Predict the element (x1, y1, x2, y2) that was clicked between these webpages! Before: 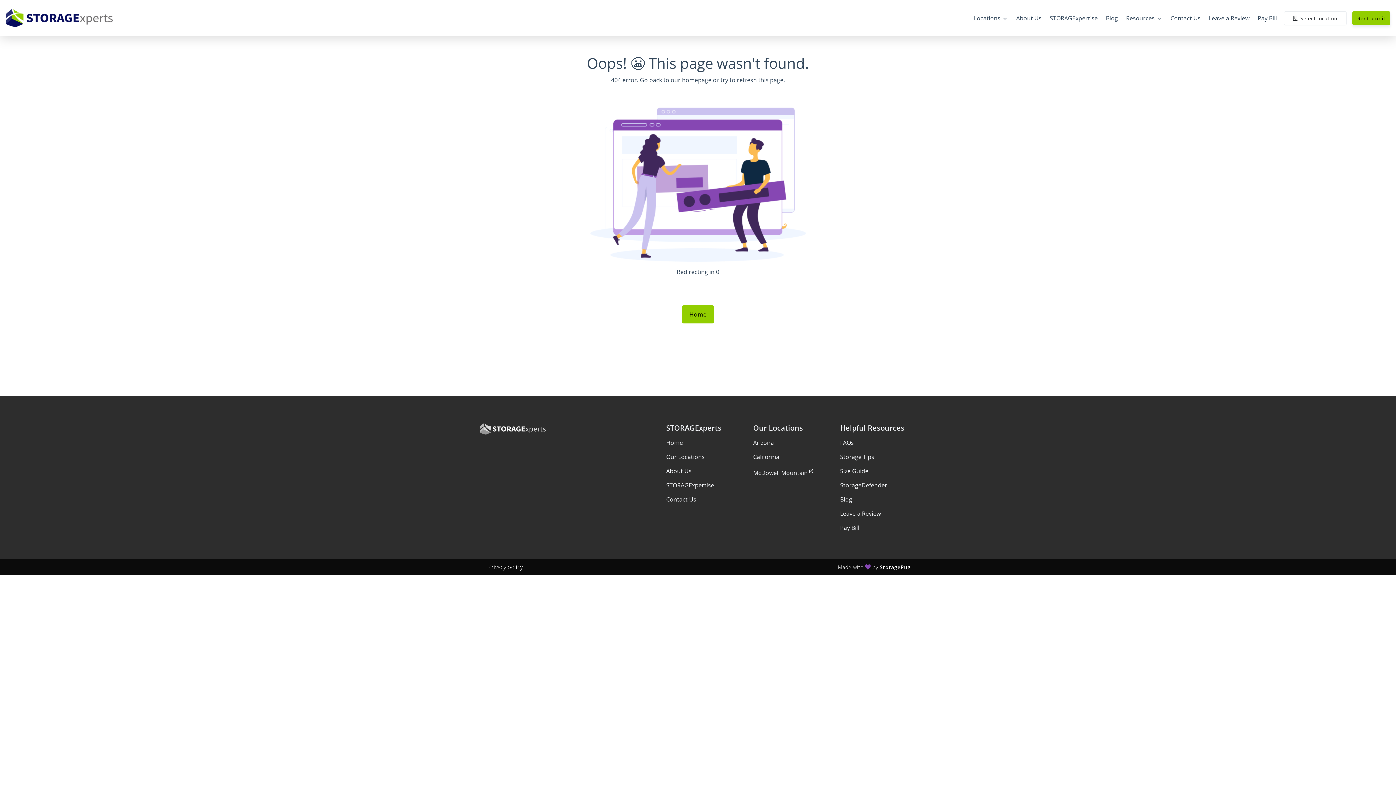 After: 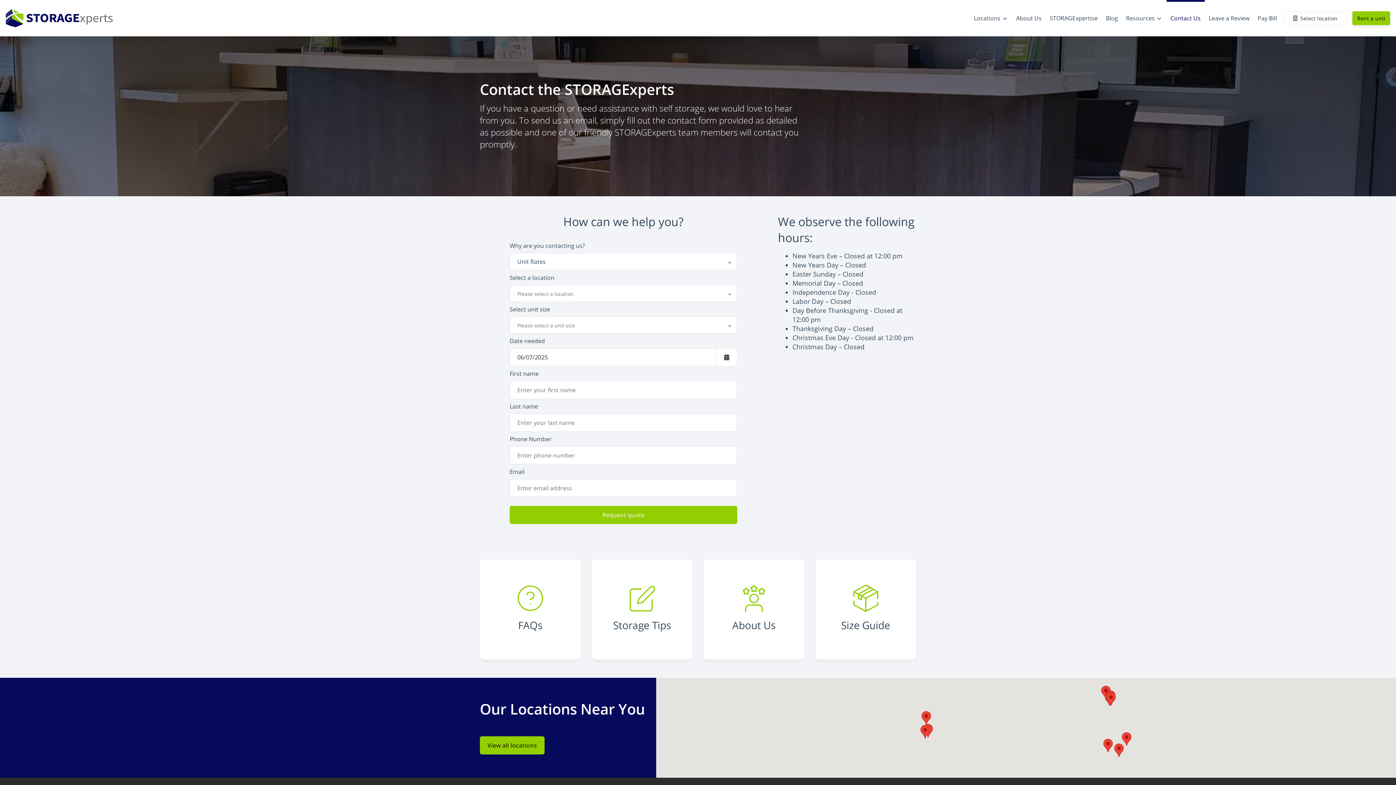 Action: bbox: (1166, 8, 1205, 28) label: Contact Us